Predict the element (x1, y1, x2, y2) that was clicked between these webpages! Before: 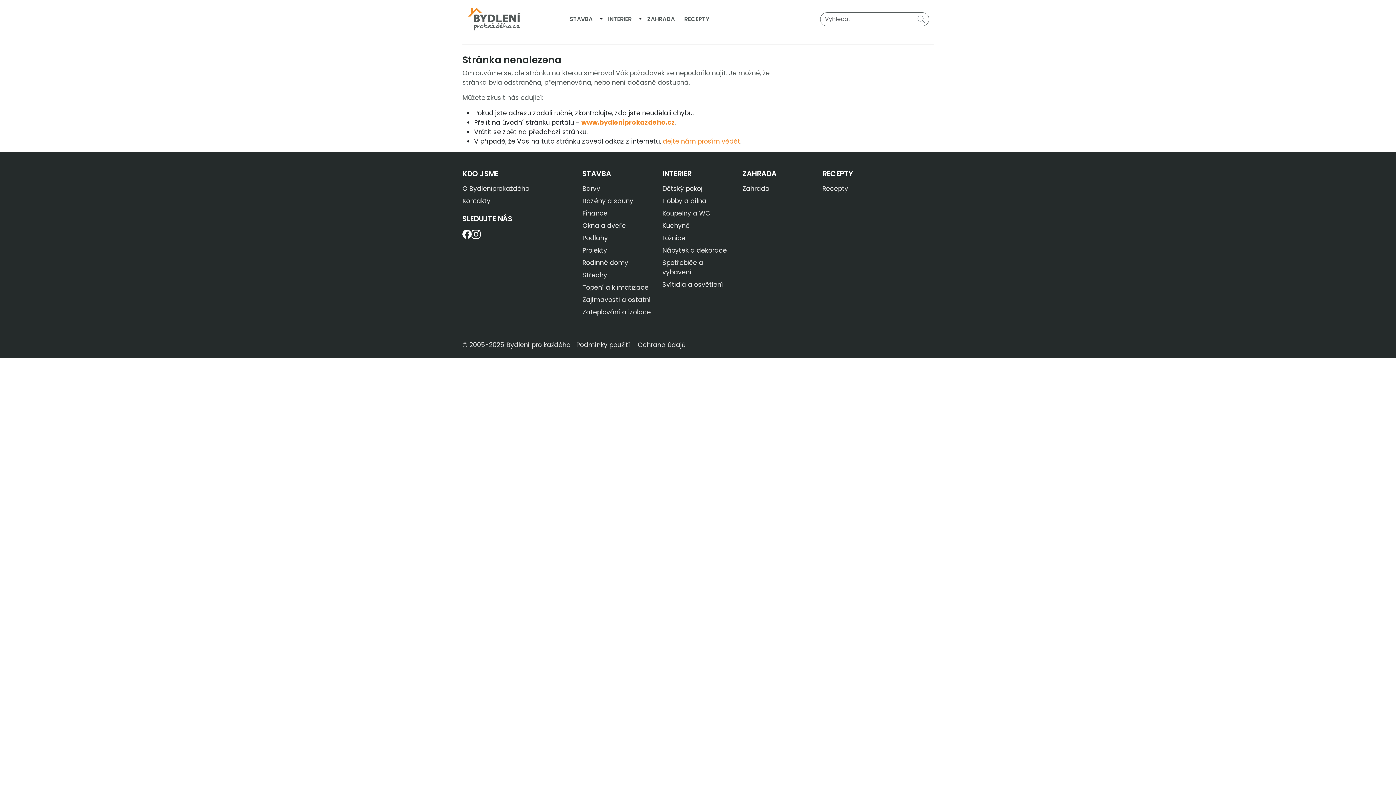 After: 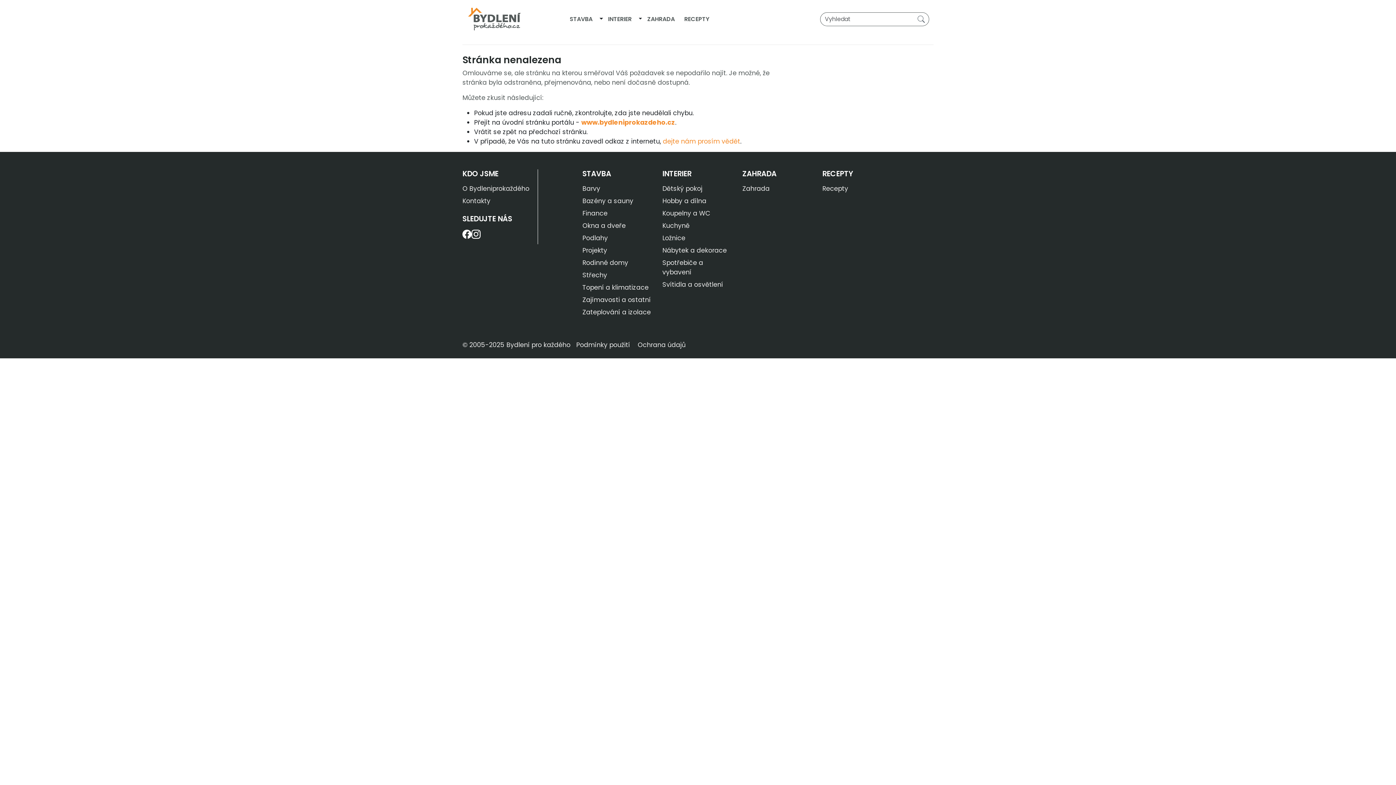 Action: label: Svítidla a osvětlení bbox: (662, 280, 723, 289)